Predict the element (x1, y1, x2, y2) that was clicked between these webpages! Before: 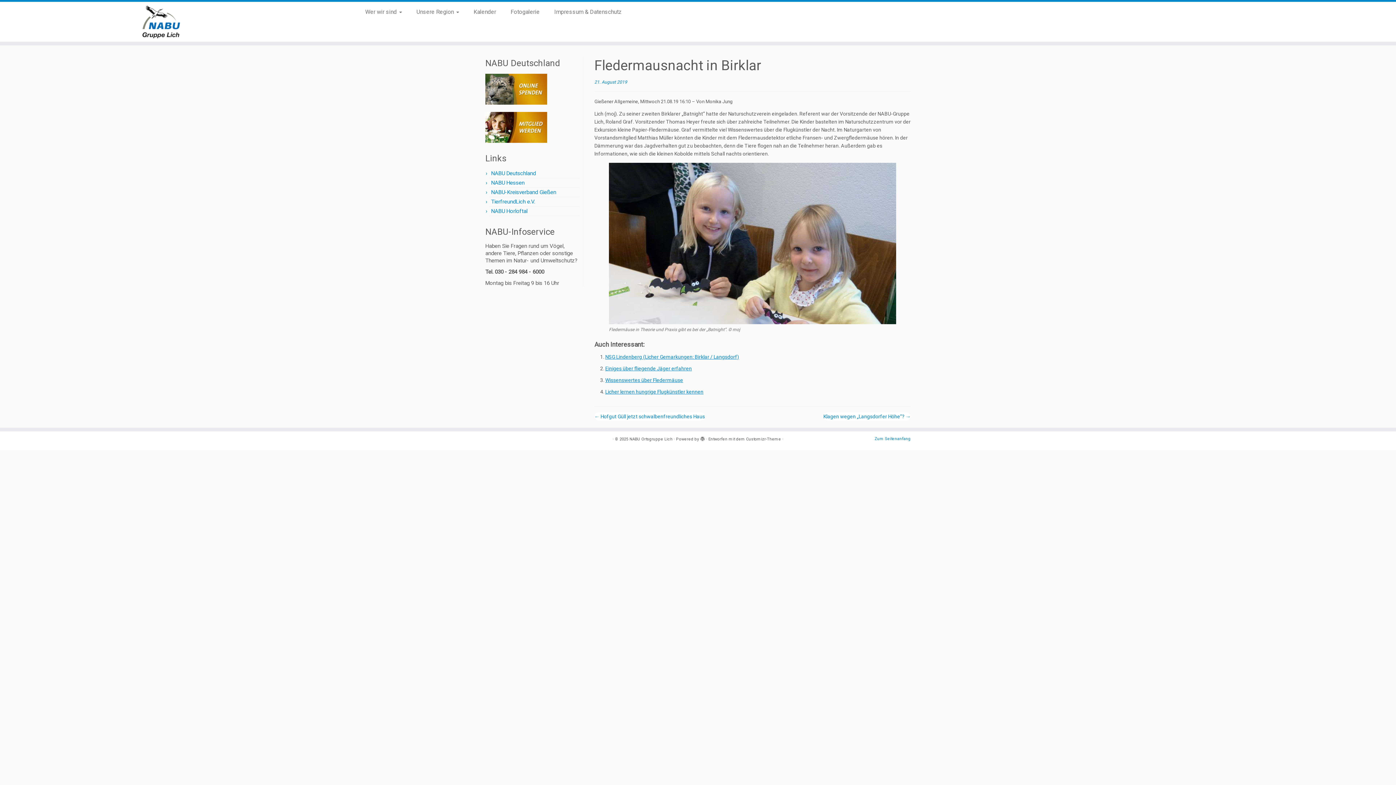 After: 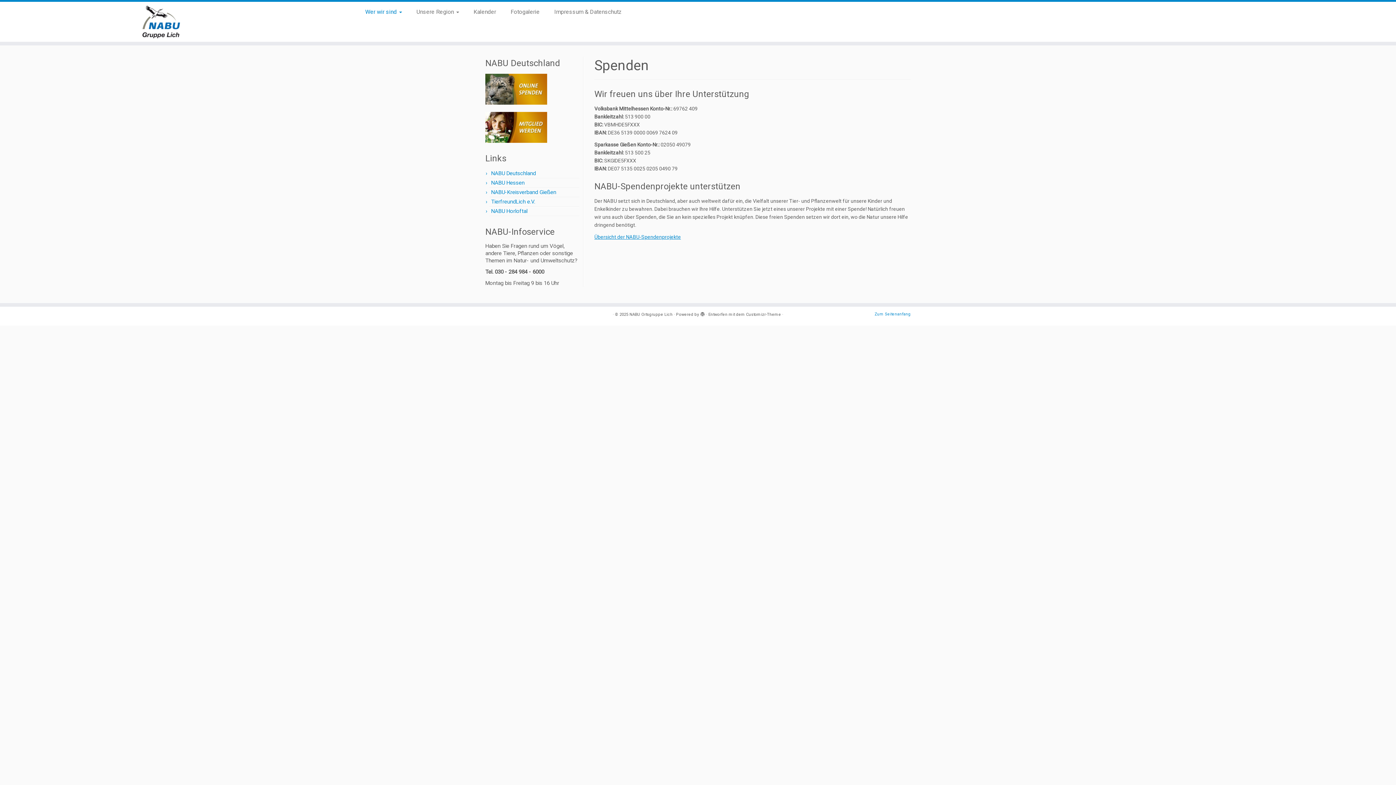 Action: bbox: (485, 85, 547, 92)